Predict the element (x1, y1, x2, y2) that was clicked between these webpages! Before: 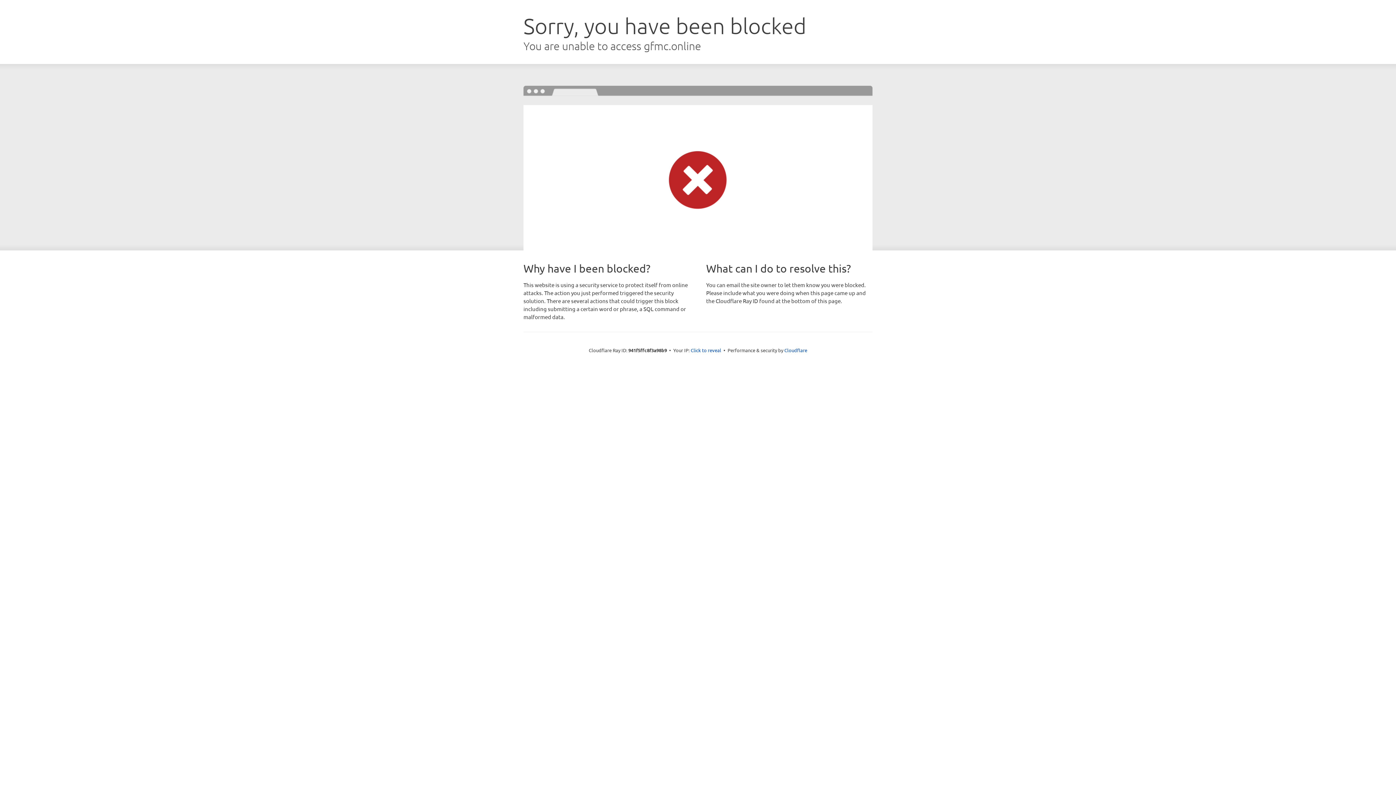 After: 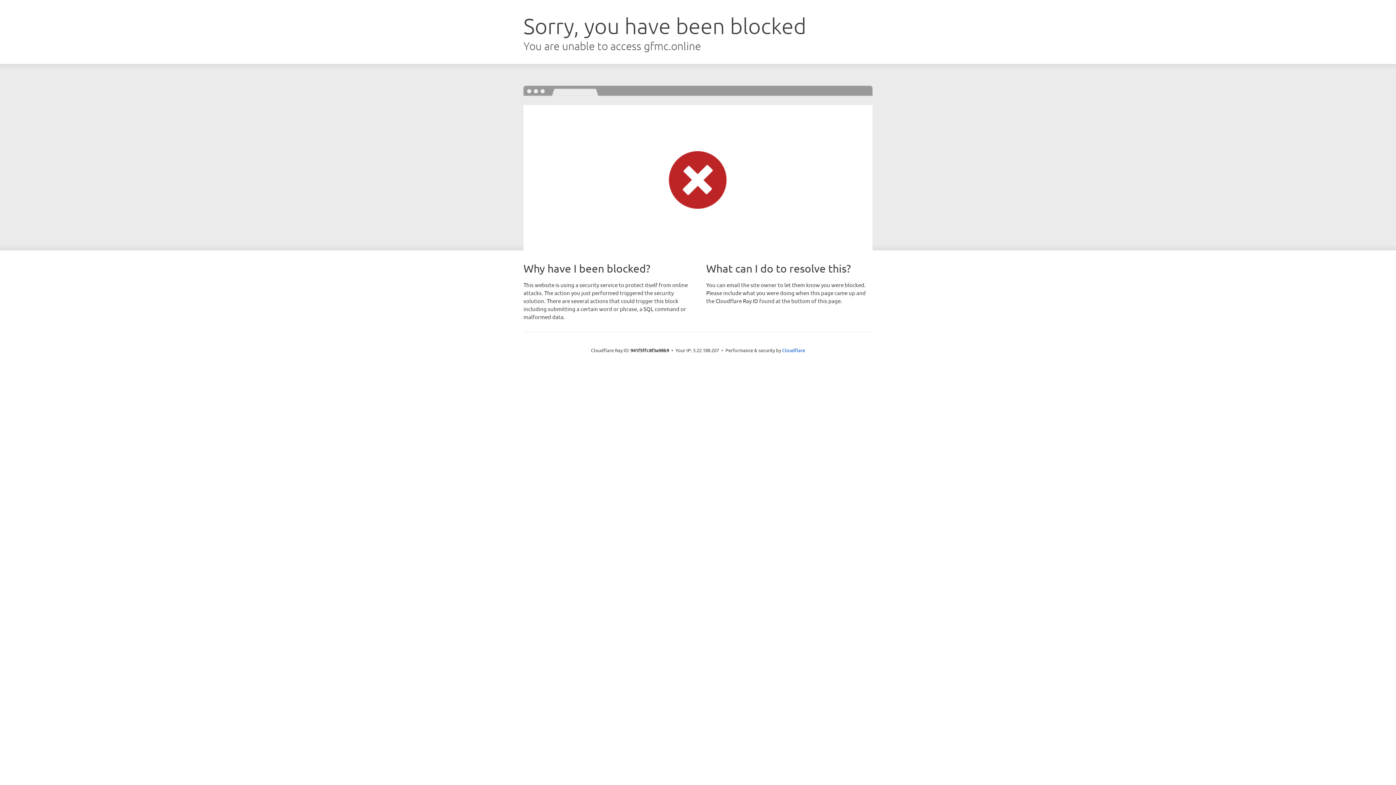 Action: bbox: (690, 346, 721, 353) label: Click to reveal